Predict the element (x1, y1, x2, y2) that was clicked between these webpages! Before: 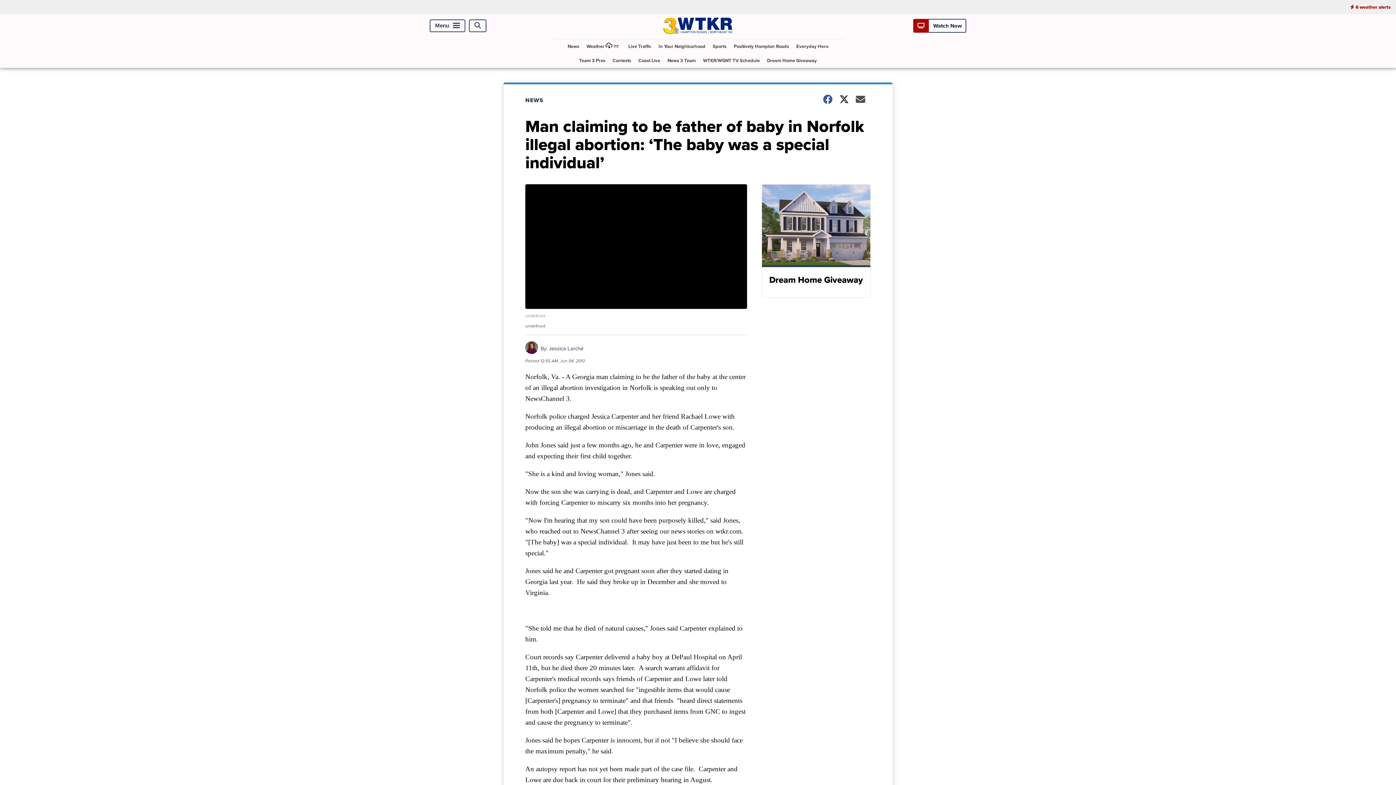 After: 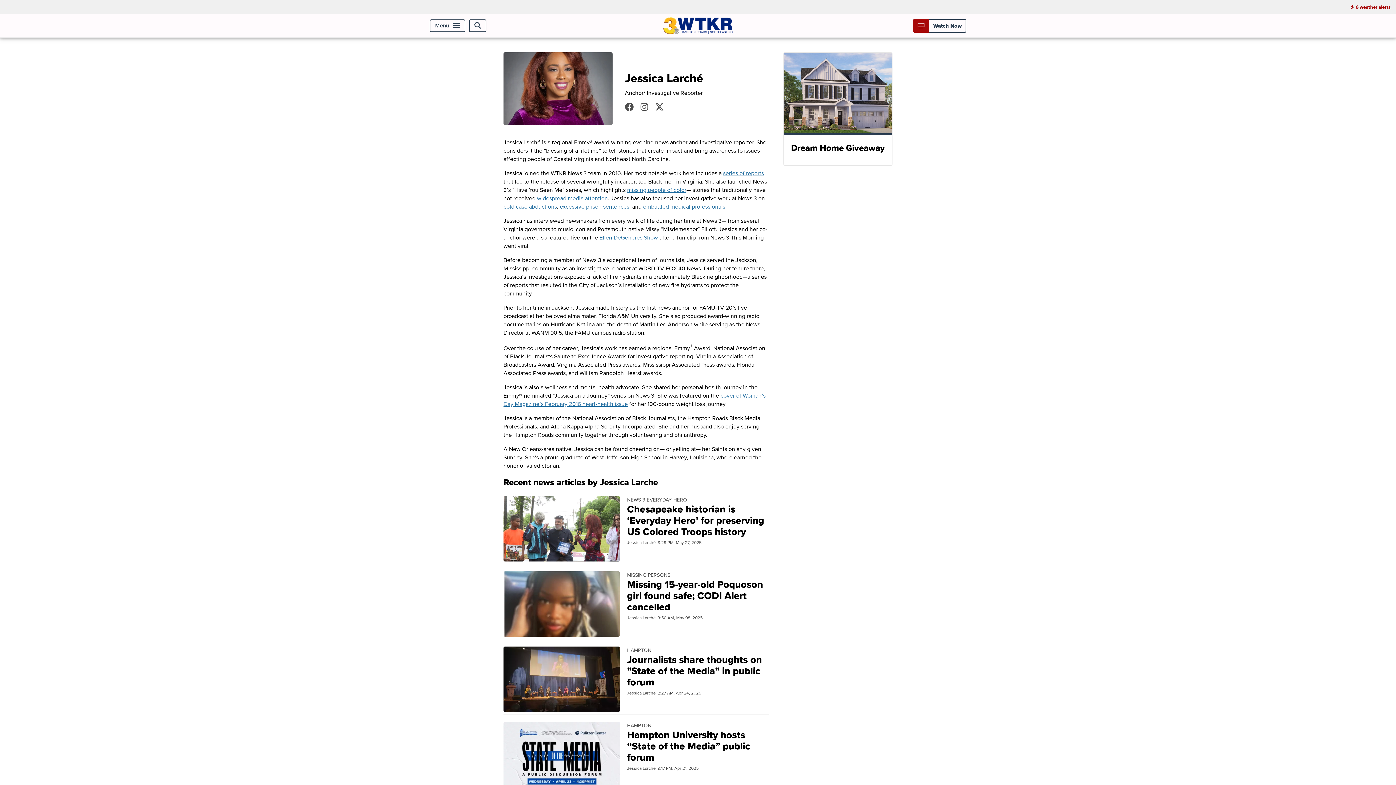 Action: bbox: (525, 347, 538, 356)